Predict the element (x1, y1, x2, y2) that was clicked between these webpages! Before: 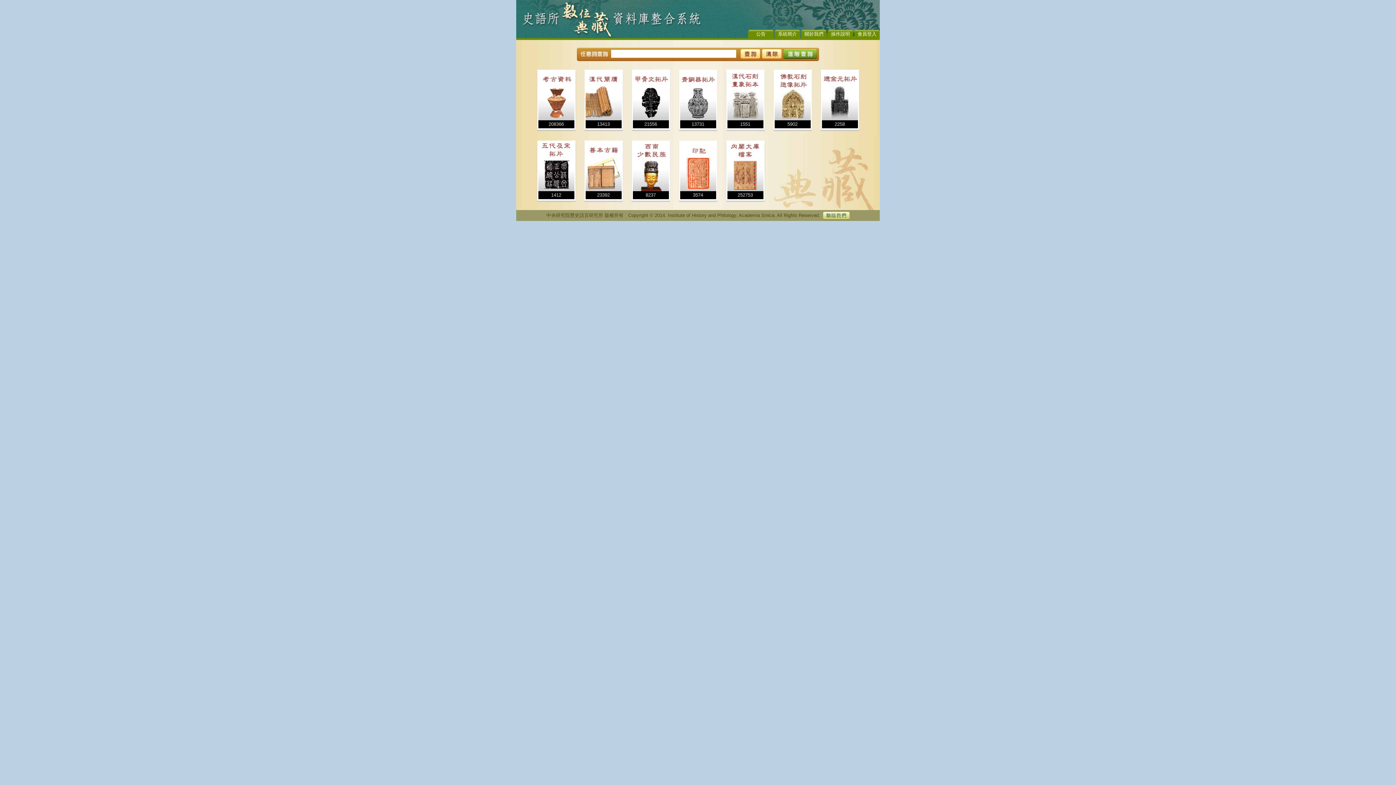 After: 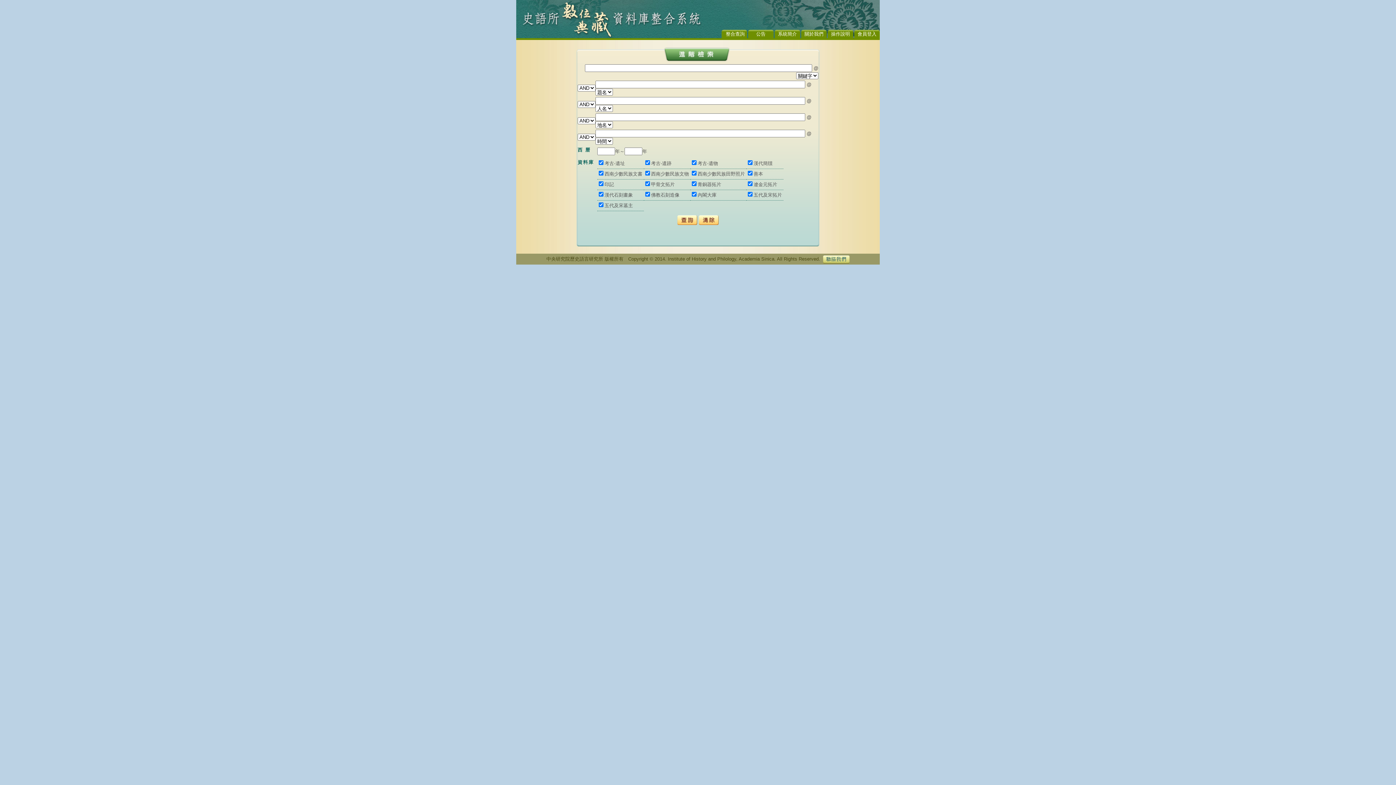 Action: bbox: (783, 54, 817, 60)